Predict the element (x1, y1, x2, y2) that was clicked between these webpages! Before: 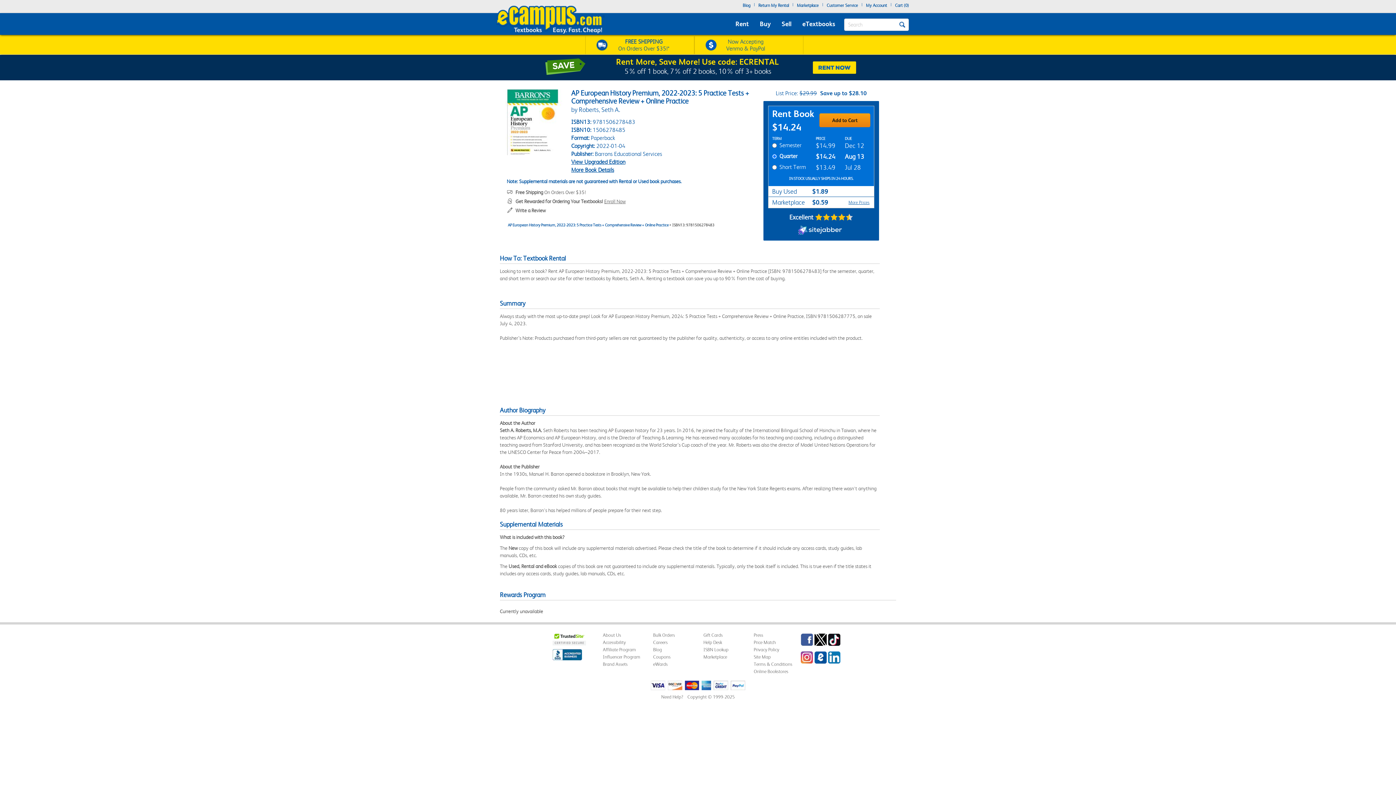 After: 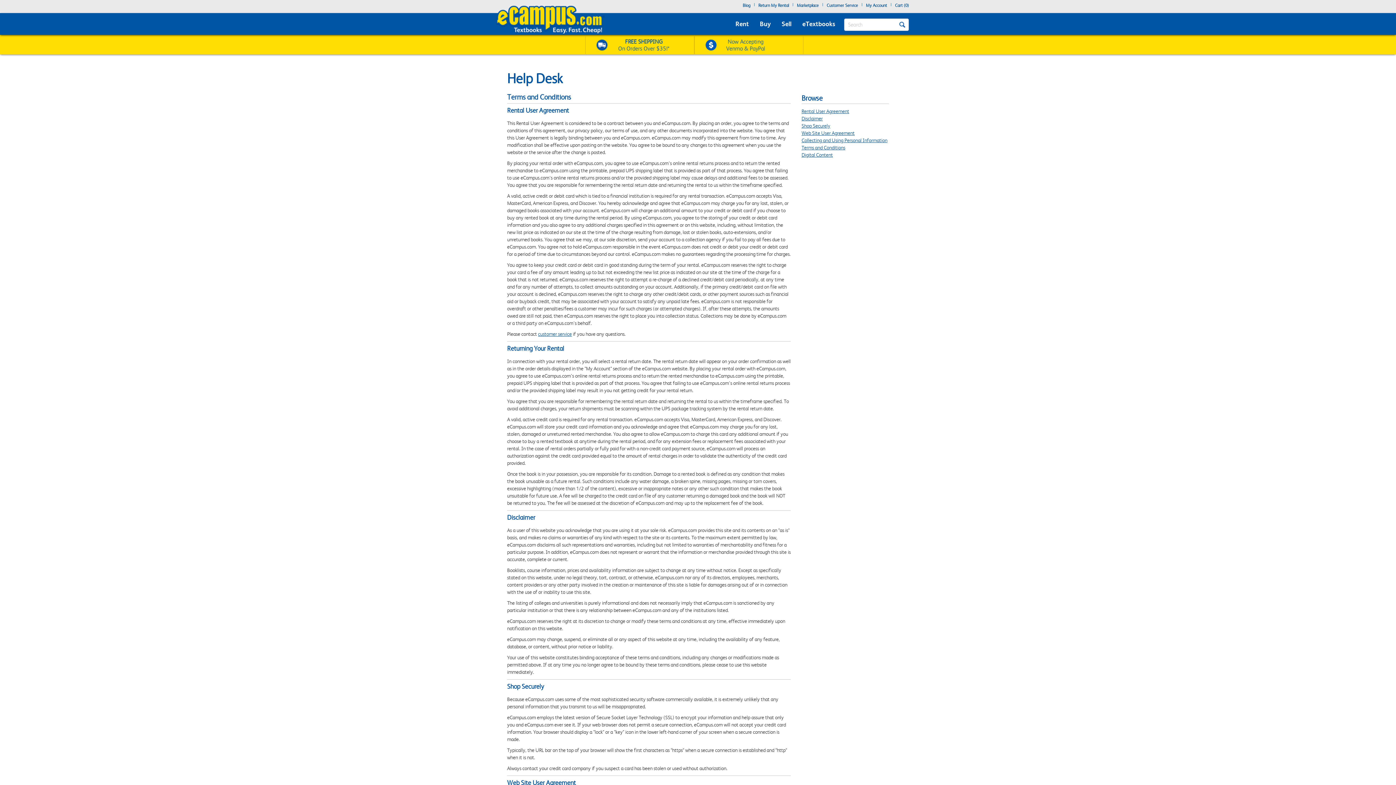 Action: label: Terms & Conditions bbox: (753, 661, 792, 667)